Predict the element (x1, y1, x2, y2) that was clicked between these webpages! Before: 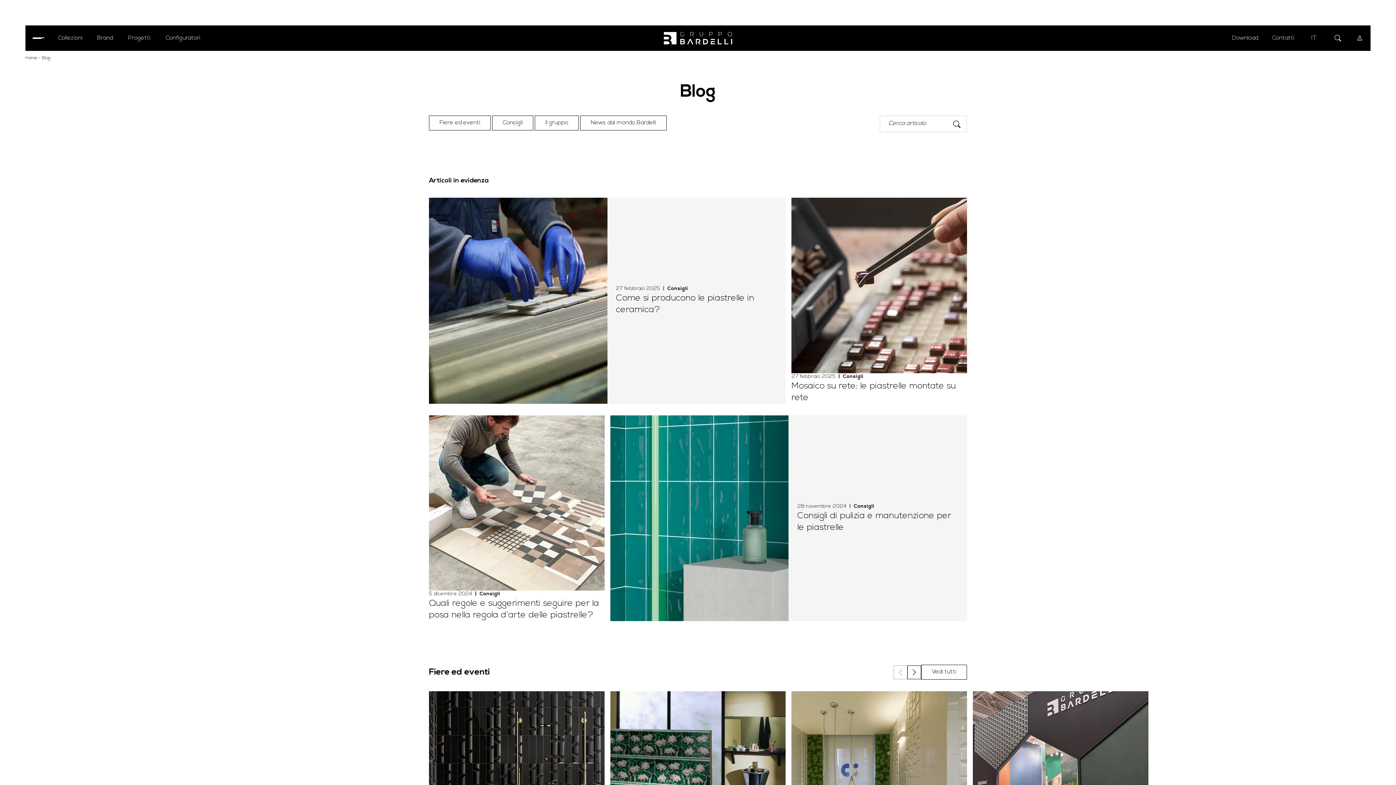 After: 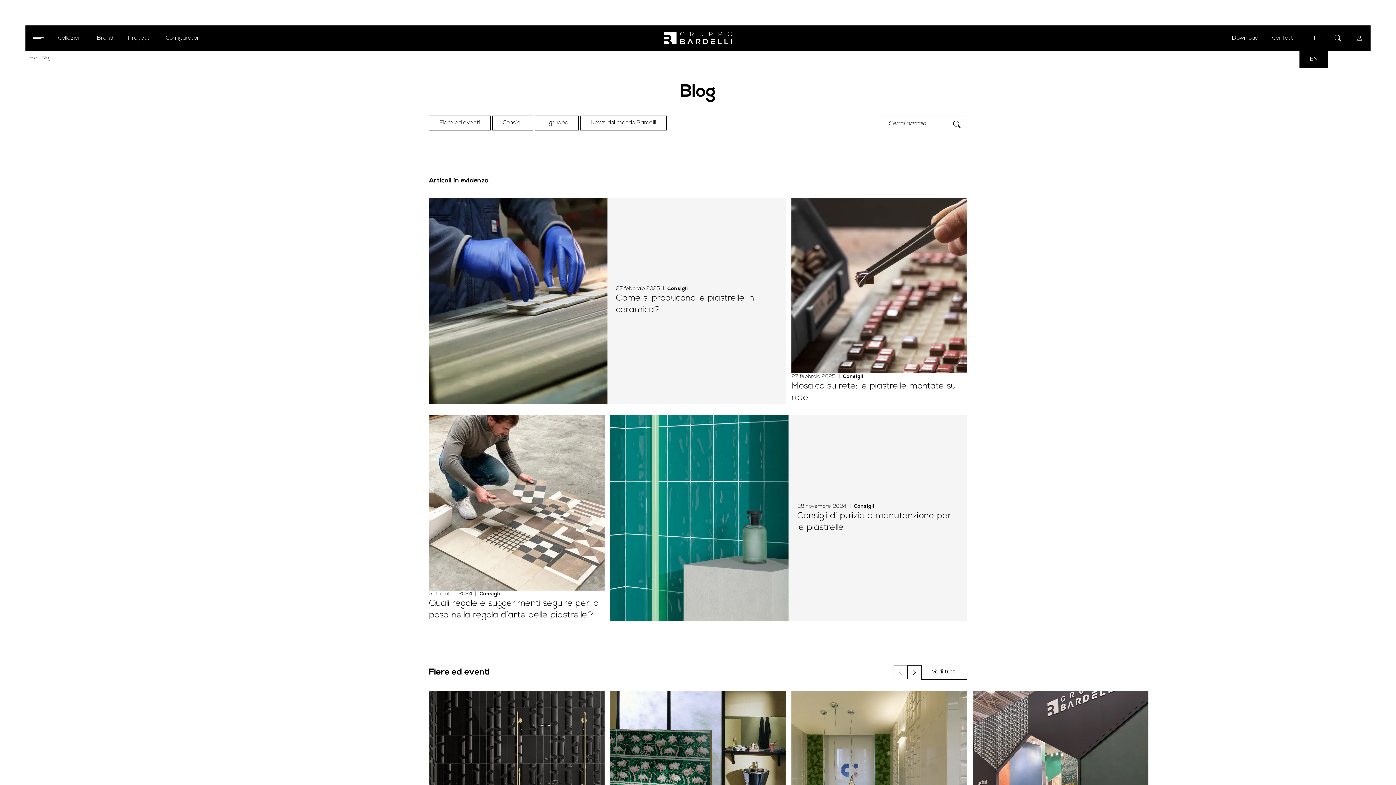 Action: bbox: (1301, 33, 1327, 42) label: IT